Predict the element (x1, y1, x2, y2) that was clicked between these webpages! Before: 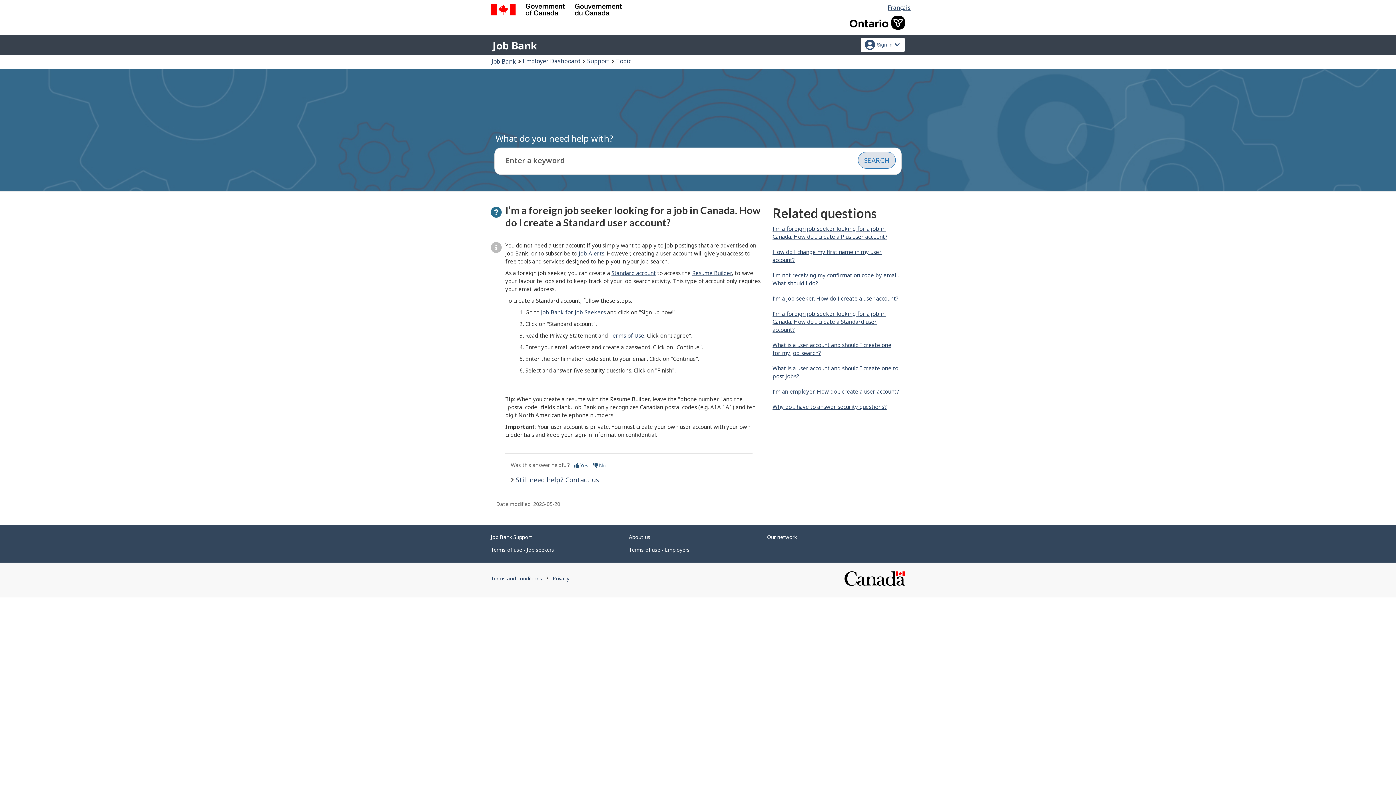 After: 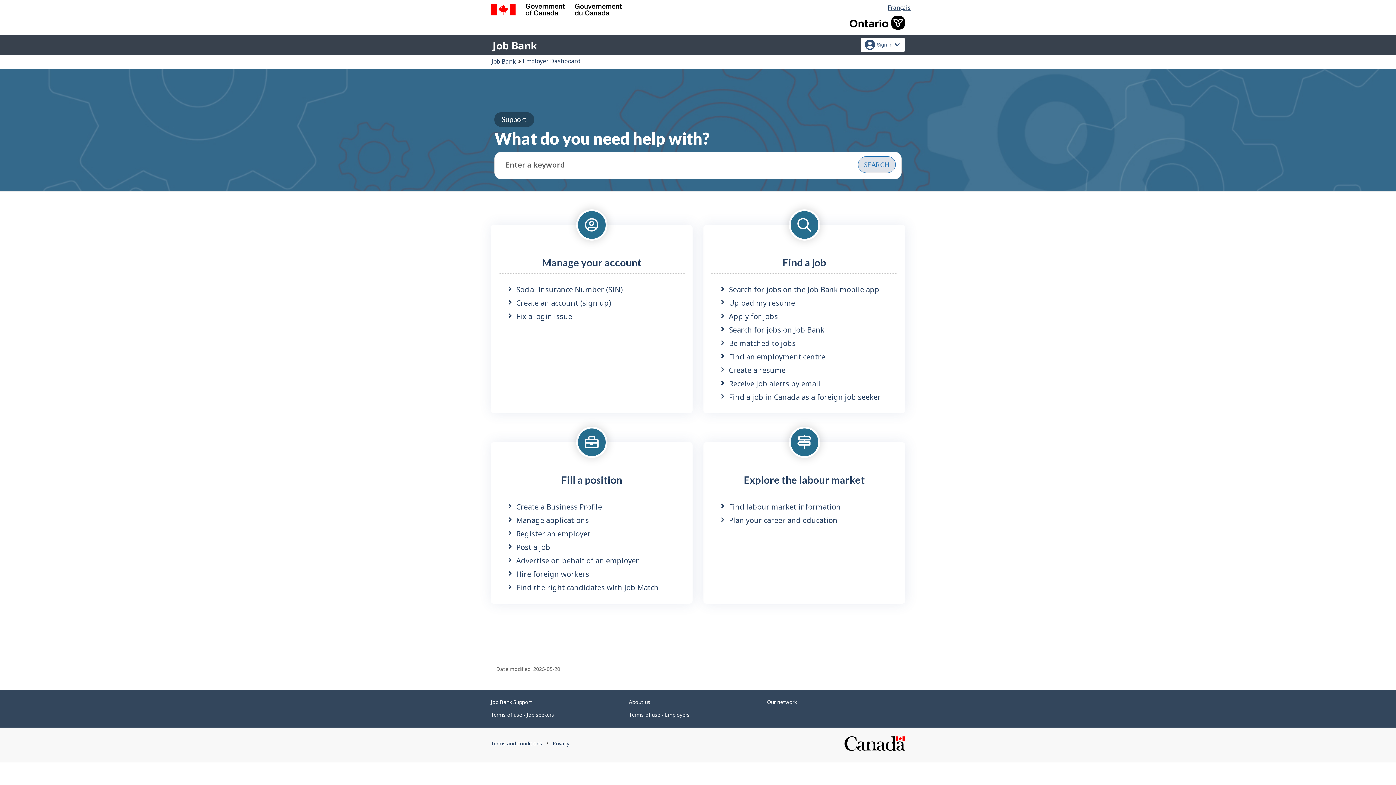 Action: label: Job Bank Support bbox: (490, 533, 532, 540)